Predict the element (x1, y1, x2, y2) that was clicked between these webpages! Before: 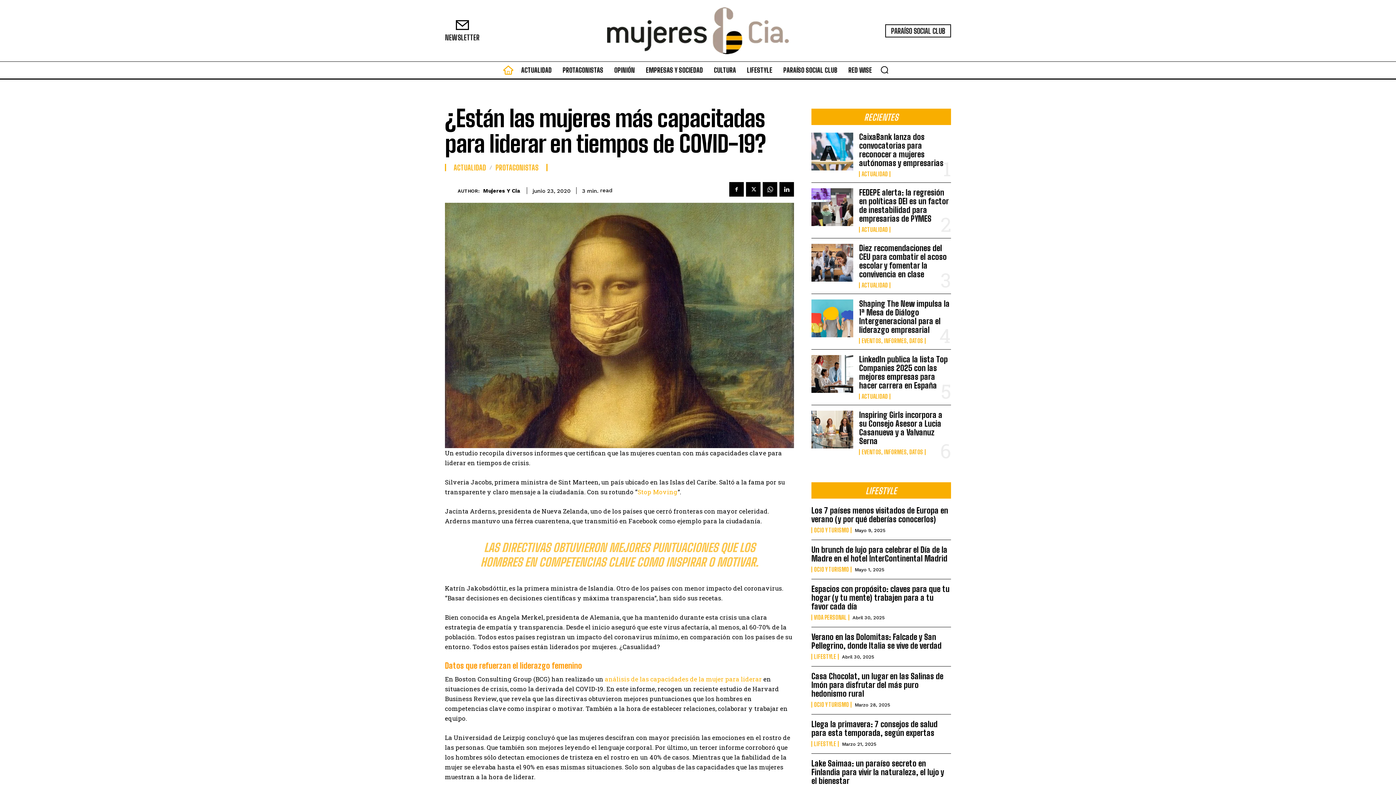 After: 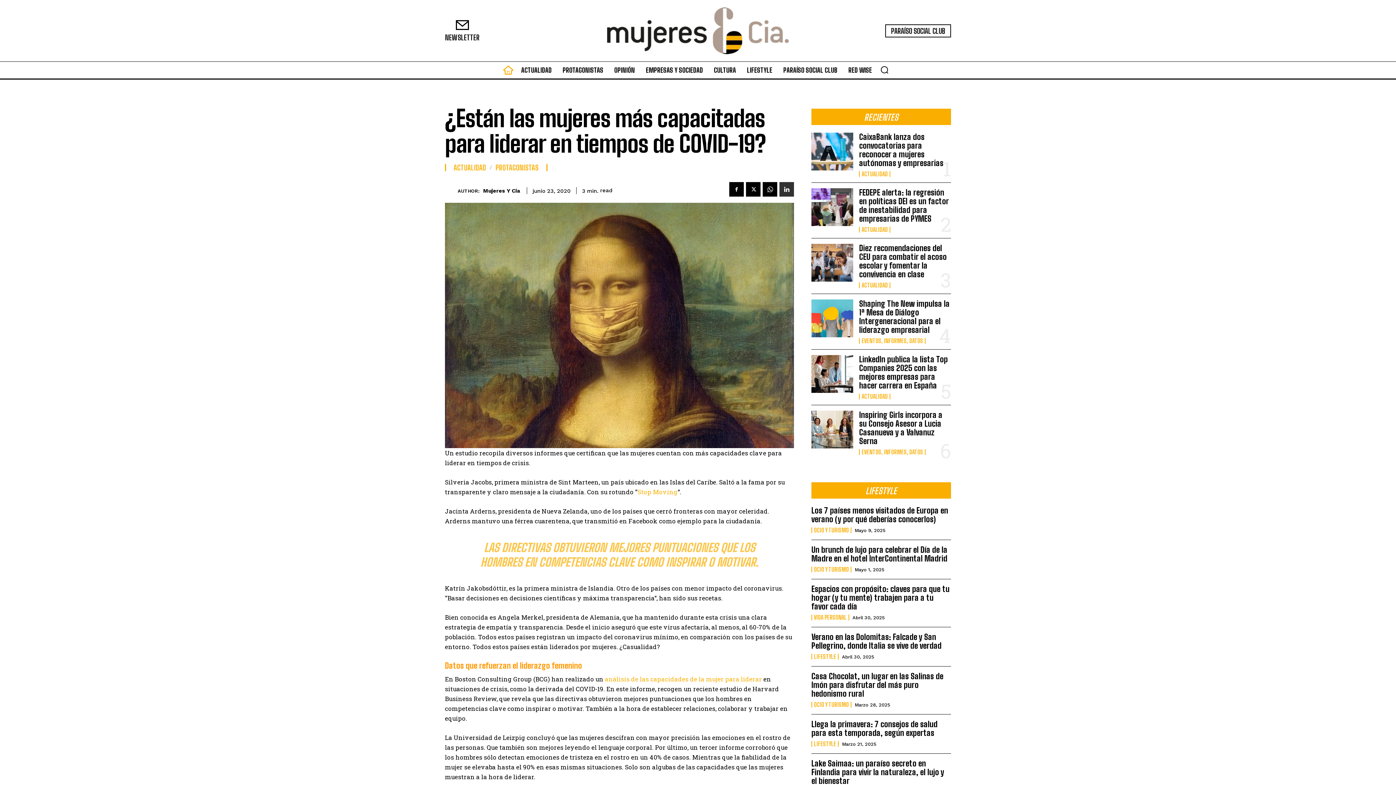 Action: bbox: (779, 182, 794, 196)